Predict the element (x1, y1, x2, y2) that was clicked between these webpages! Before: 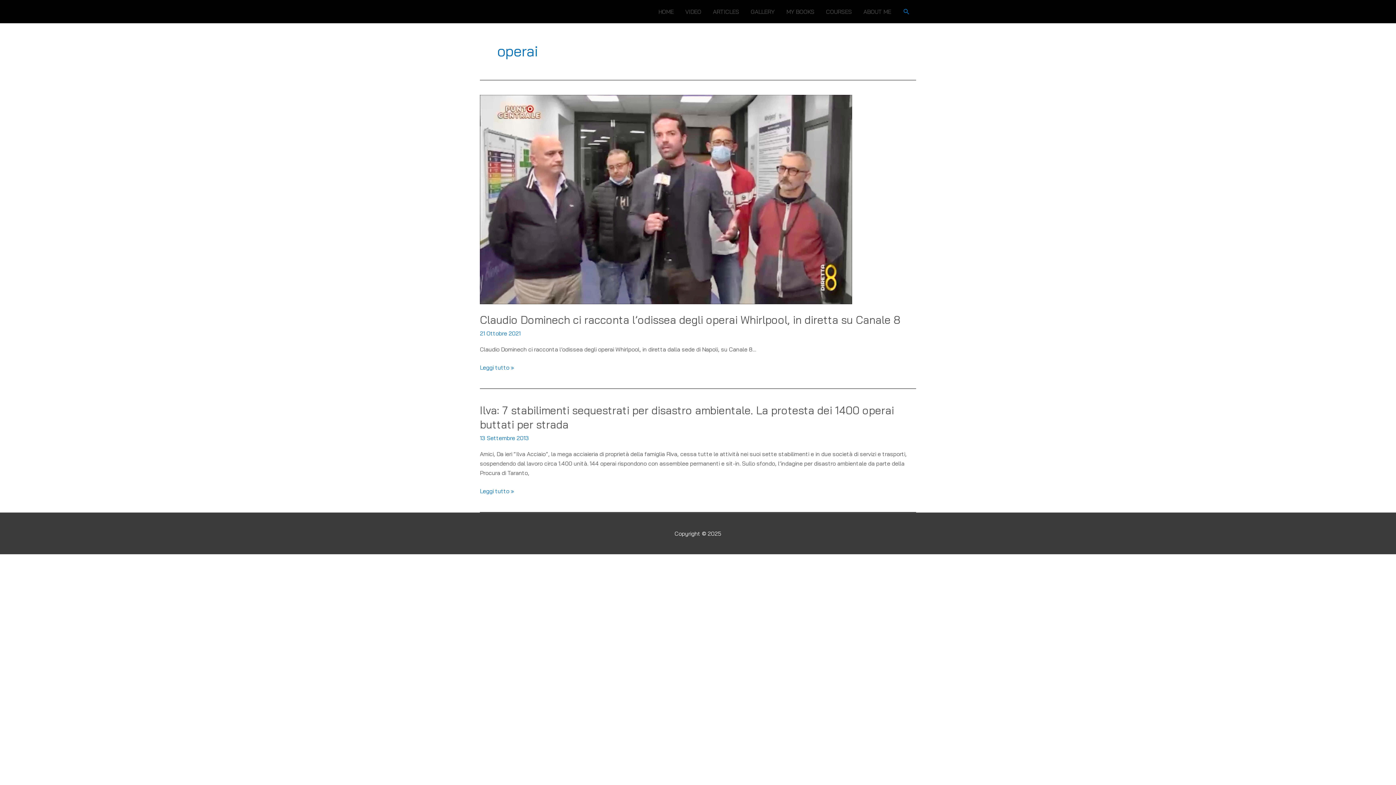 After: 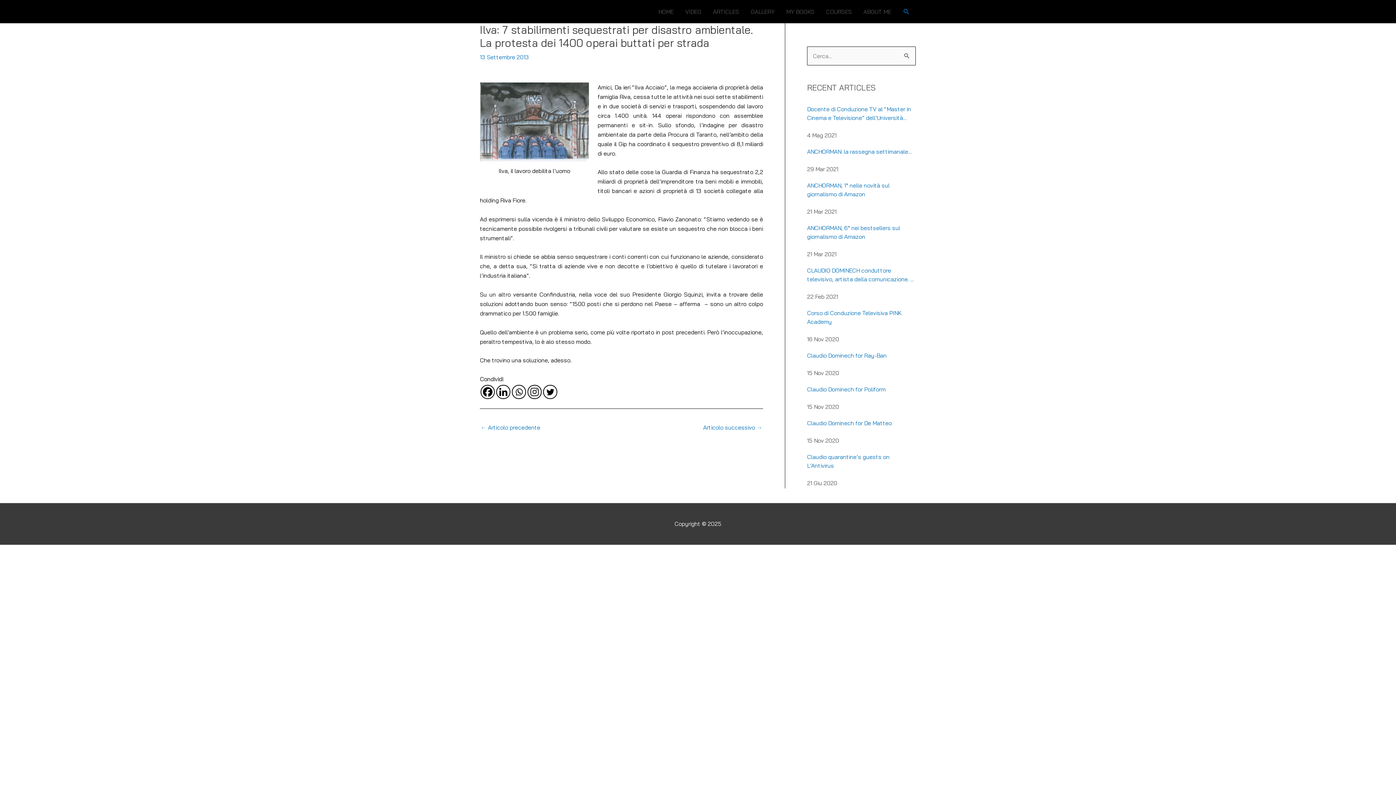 Action: bbox: (480, 486, 514, 496) label: Ilva: 7 stabilimenti sequestrati per disastro ambientale. La protesta dei 1400 operai buttati per strada
Leggi tutto »